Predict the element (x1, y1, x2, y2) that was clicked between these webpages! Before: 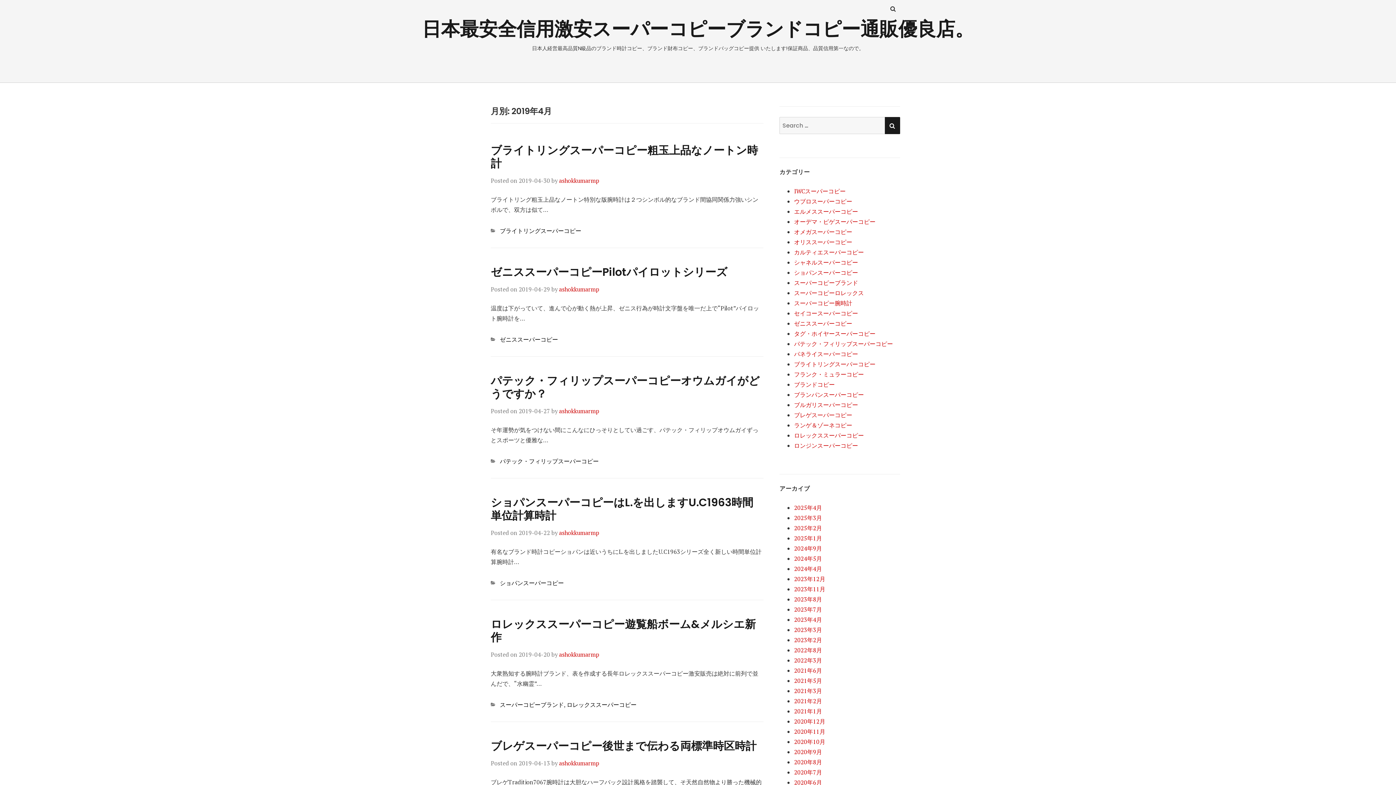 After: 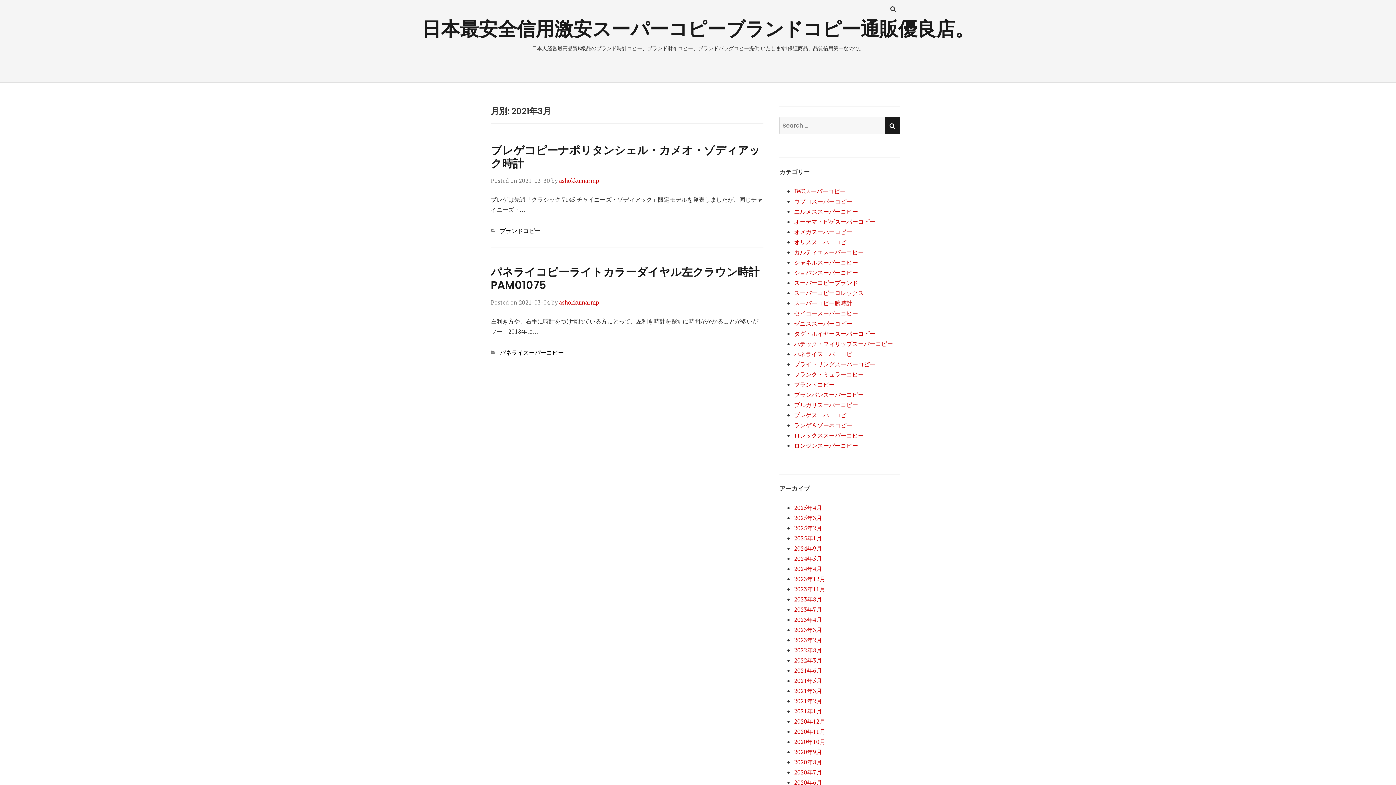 Action: bbox: (794, 687, 822, 695) label: 2021年3月